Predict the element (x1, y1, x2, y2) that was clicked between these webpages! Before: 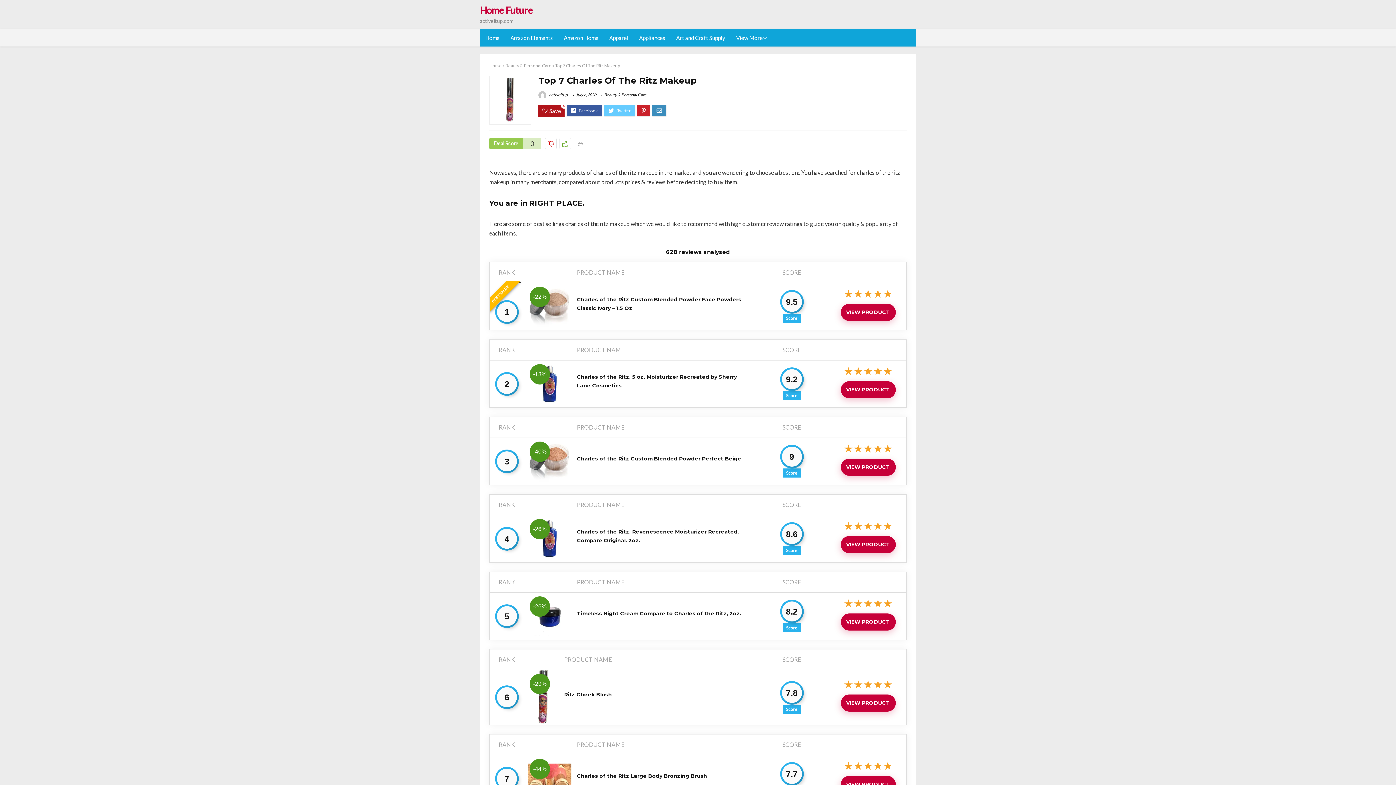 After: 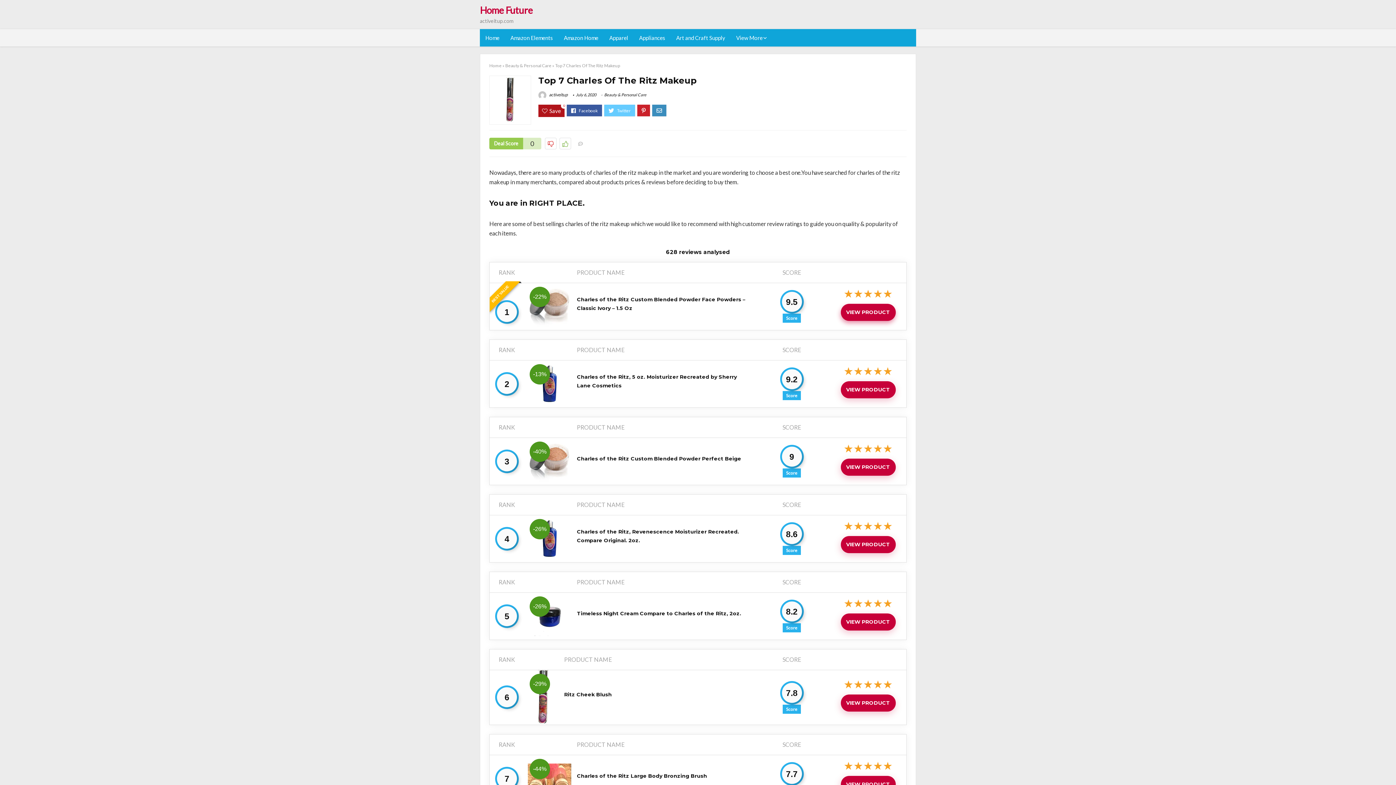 Action: bbox: (840, 304, 895, 321) label: VIEW PRODUCT